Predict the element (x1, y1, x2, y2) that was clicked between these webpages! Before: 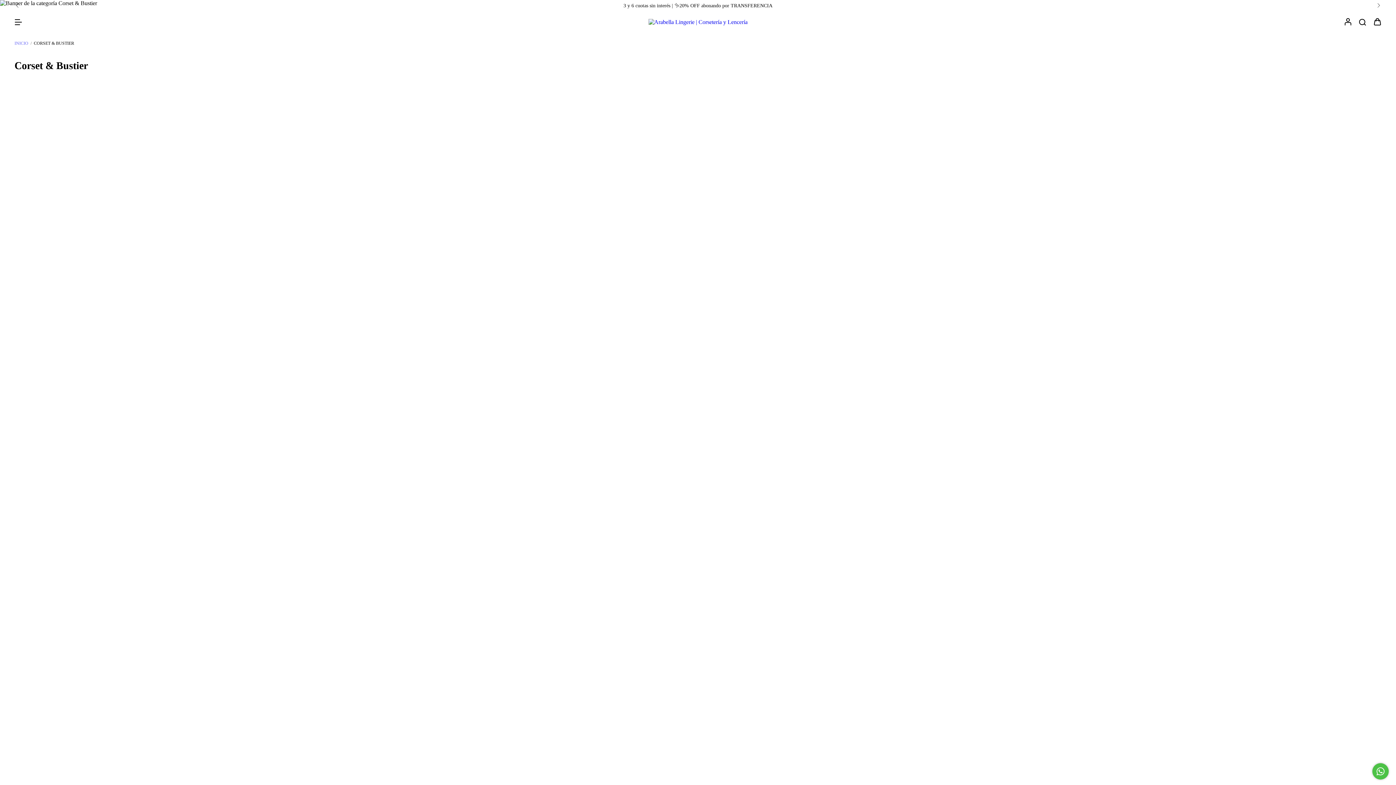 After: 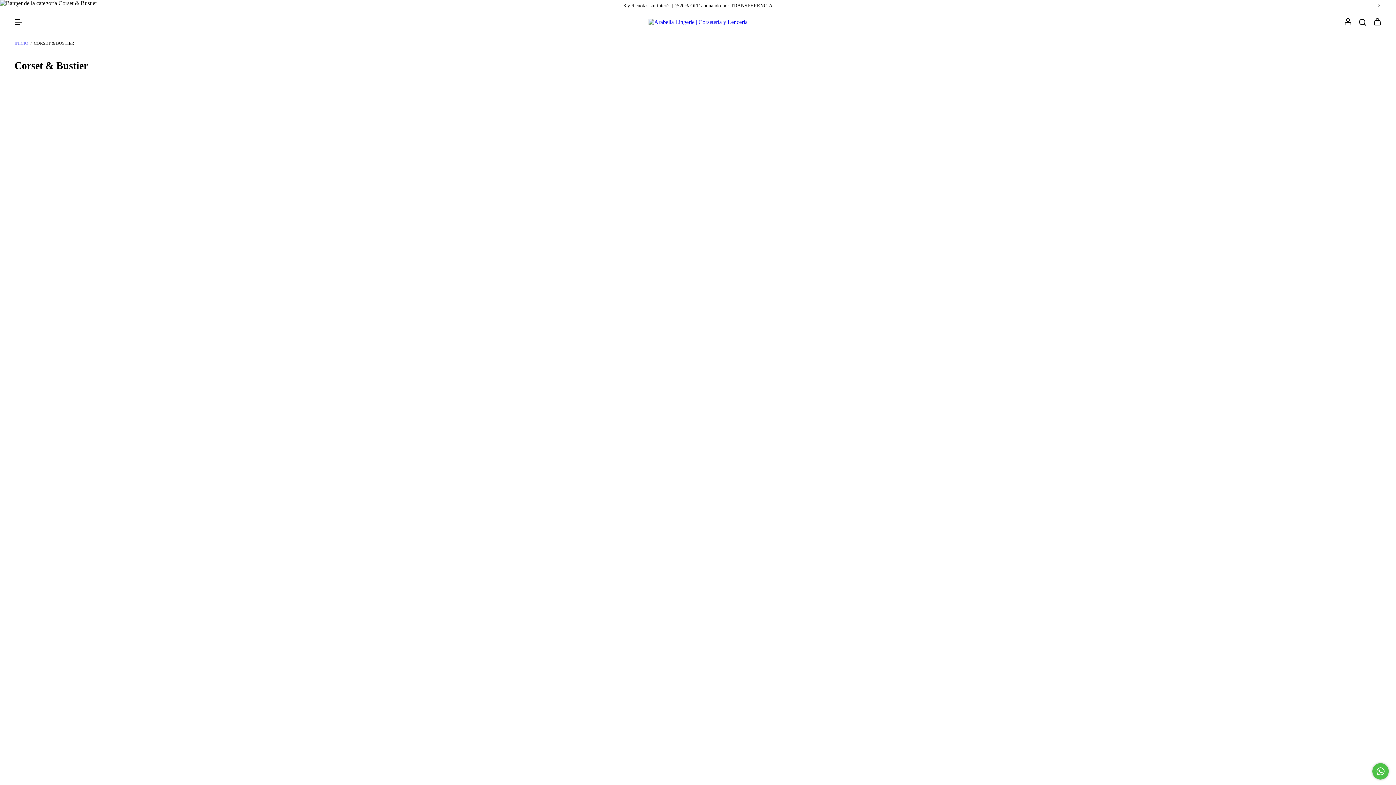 Action: label: Comunicate por WhatsApp bbox: (1372, 763, 1389, 780)